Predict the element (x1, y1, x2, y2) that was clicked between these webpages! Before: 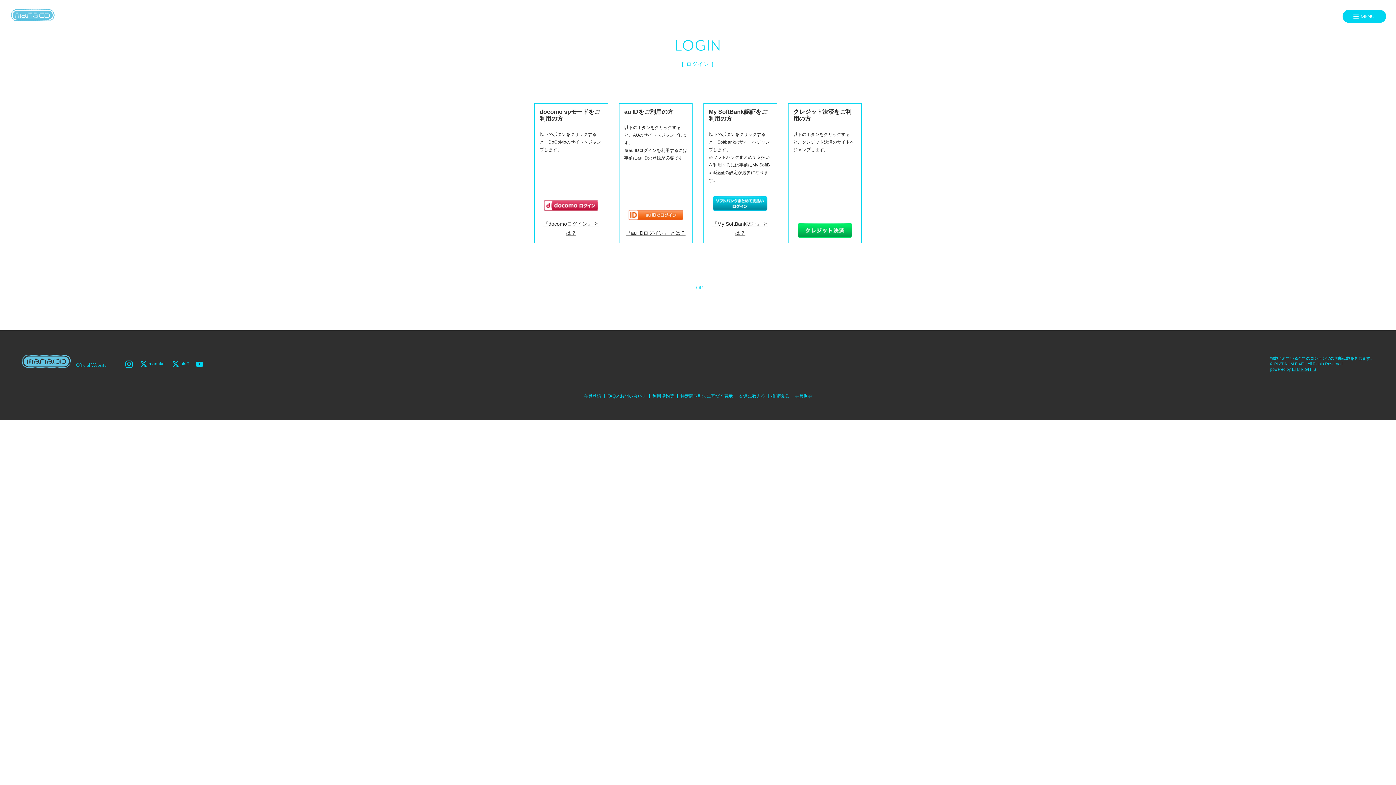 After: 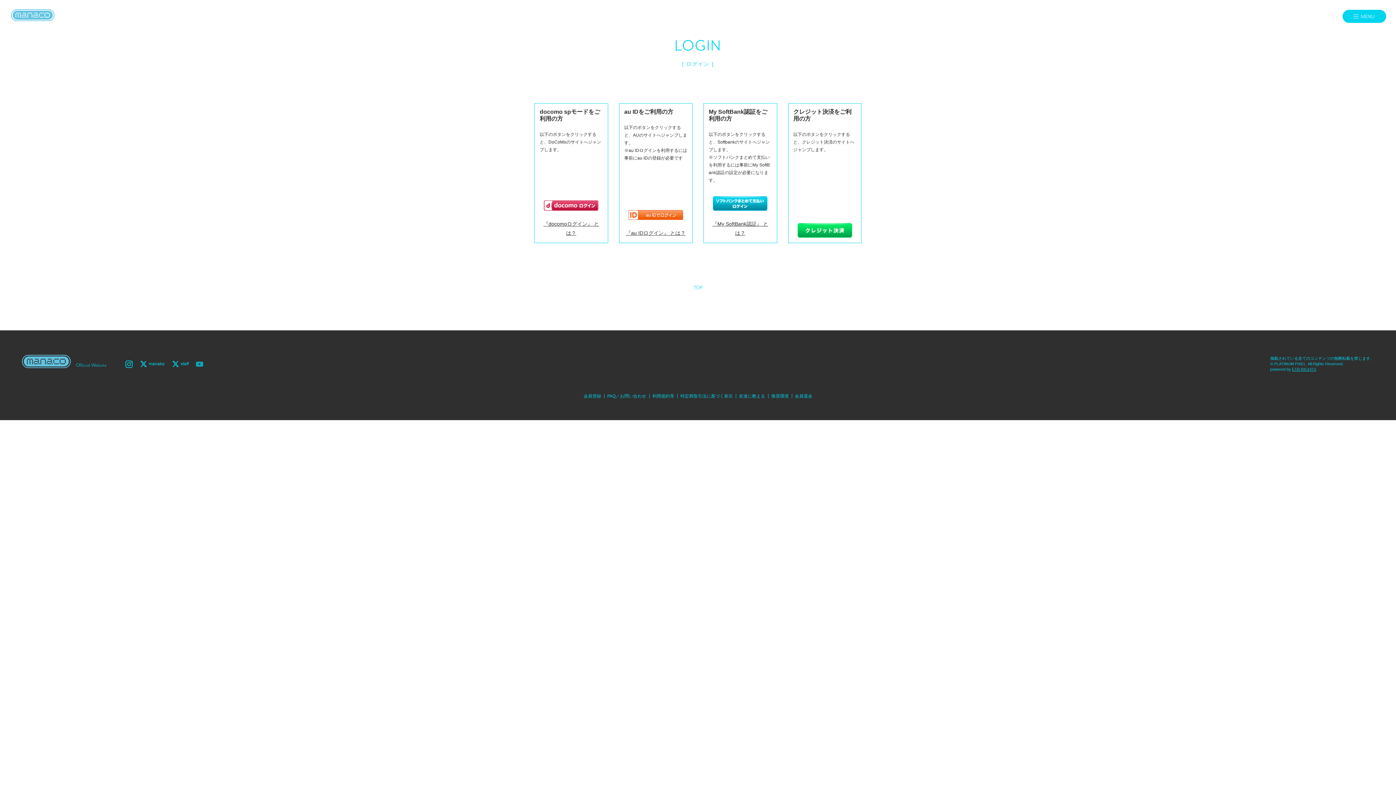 Action: bbox: (196, 358, 203, 369)